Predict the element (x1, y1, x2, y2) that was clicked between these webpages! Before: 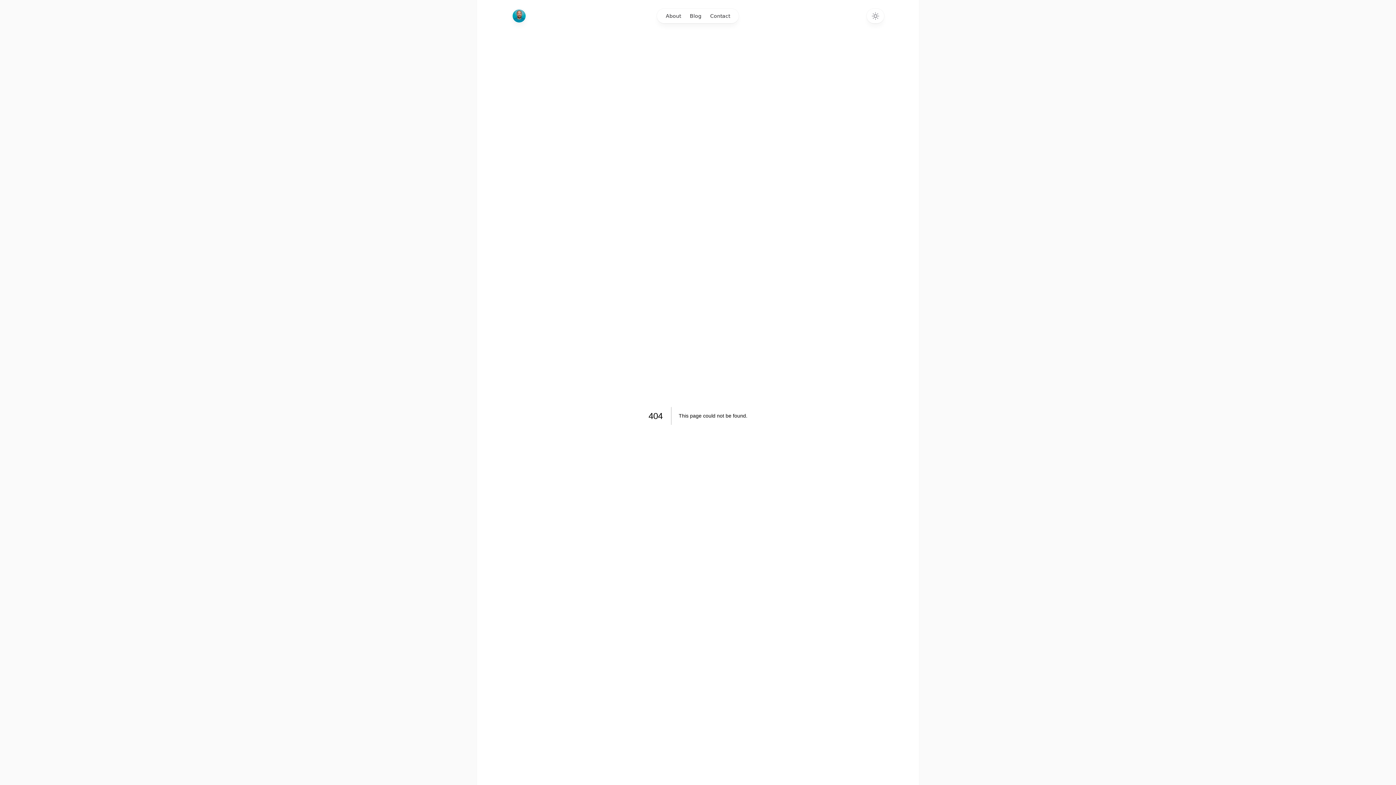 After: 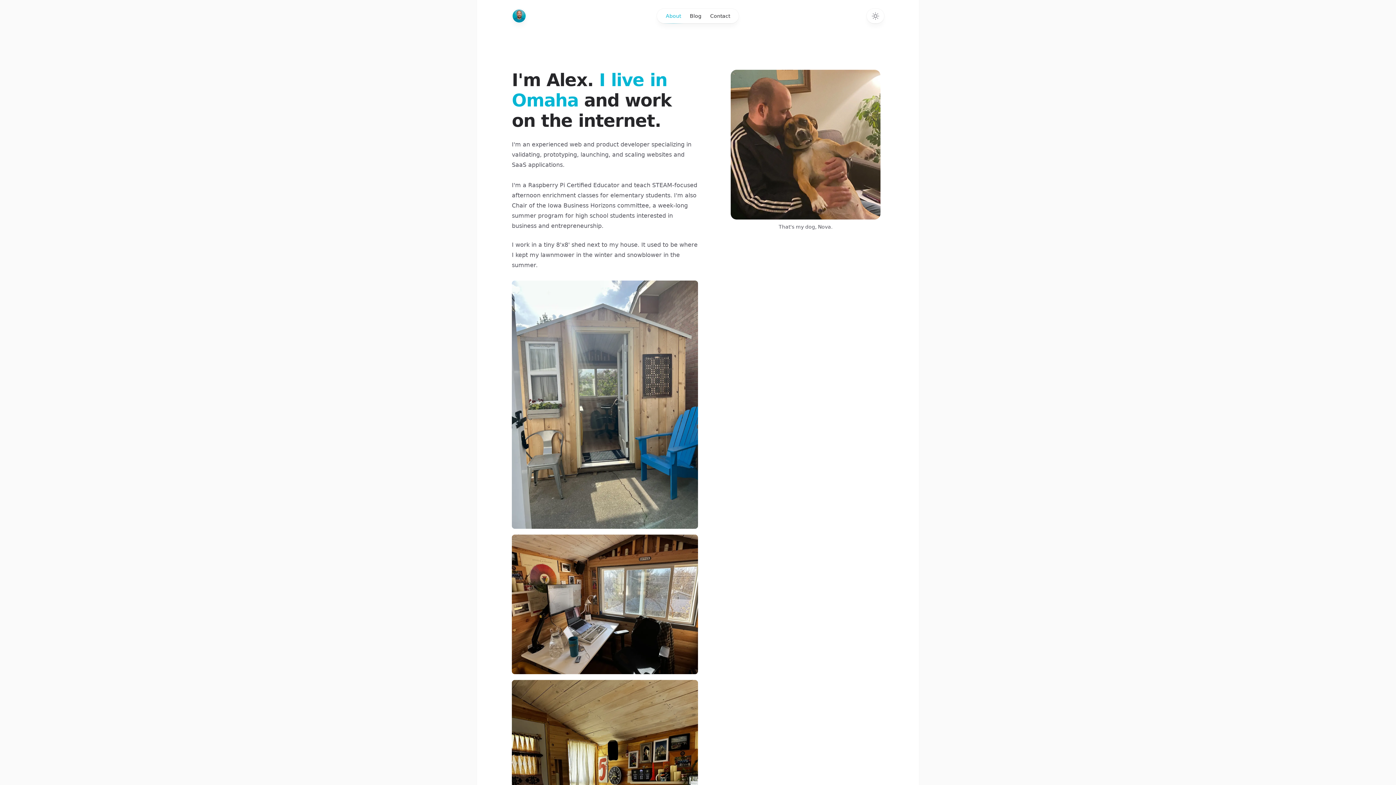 Action: bbox: (661, 8, 685, 23) label: About